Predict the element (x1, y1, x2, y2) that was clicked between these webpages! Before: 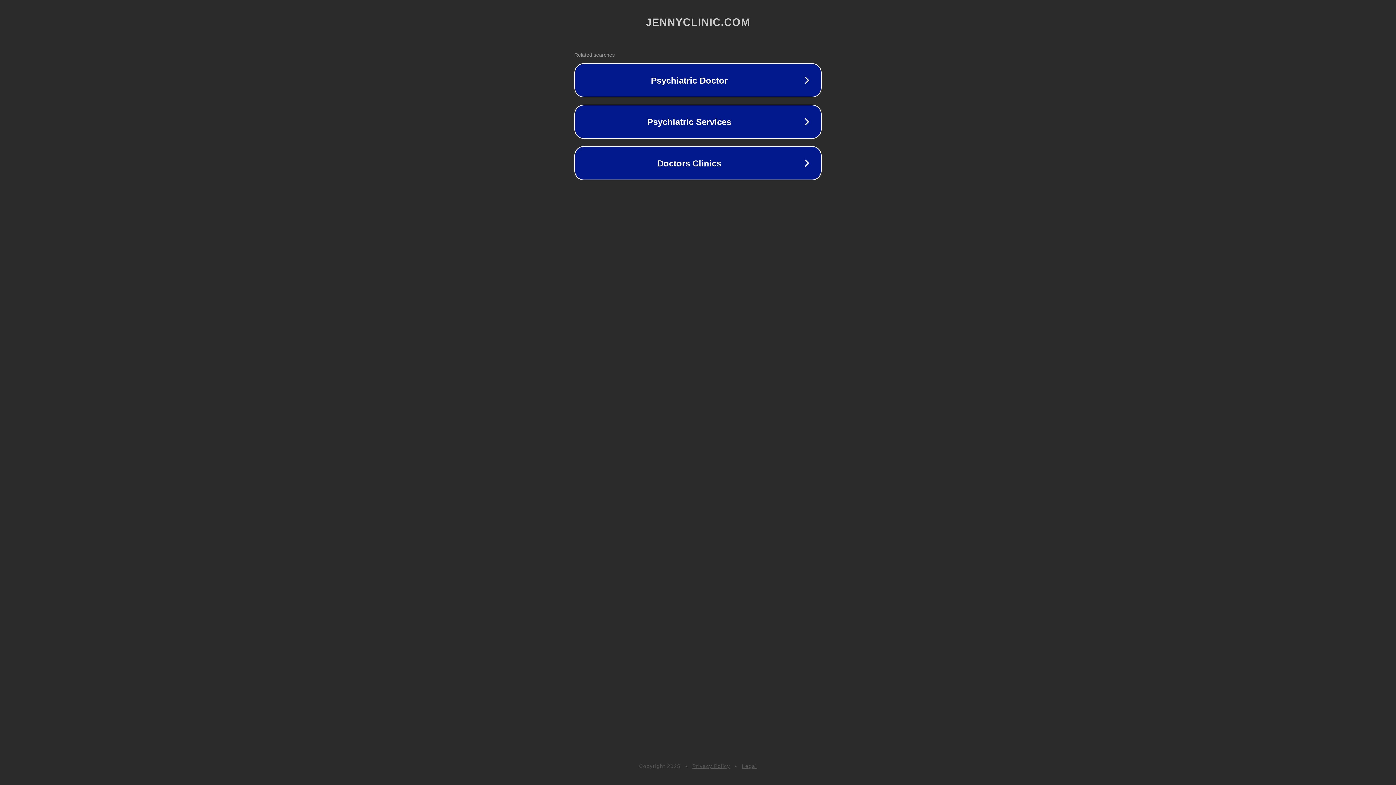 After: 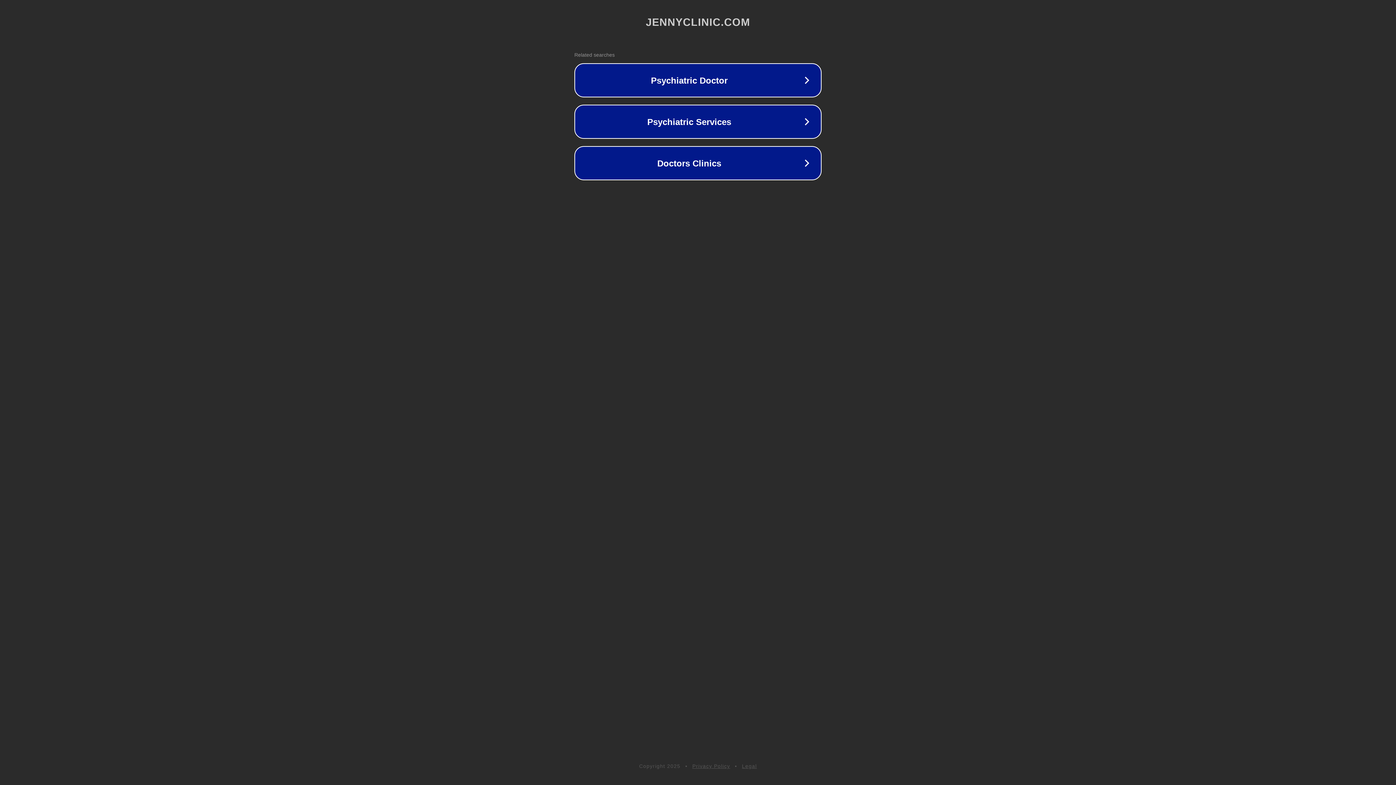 Action: label: Privacy Policy bbox: (692, 763, 730, 769)